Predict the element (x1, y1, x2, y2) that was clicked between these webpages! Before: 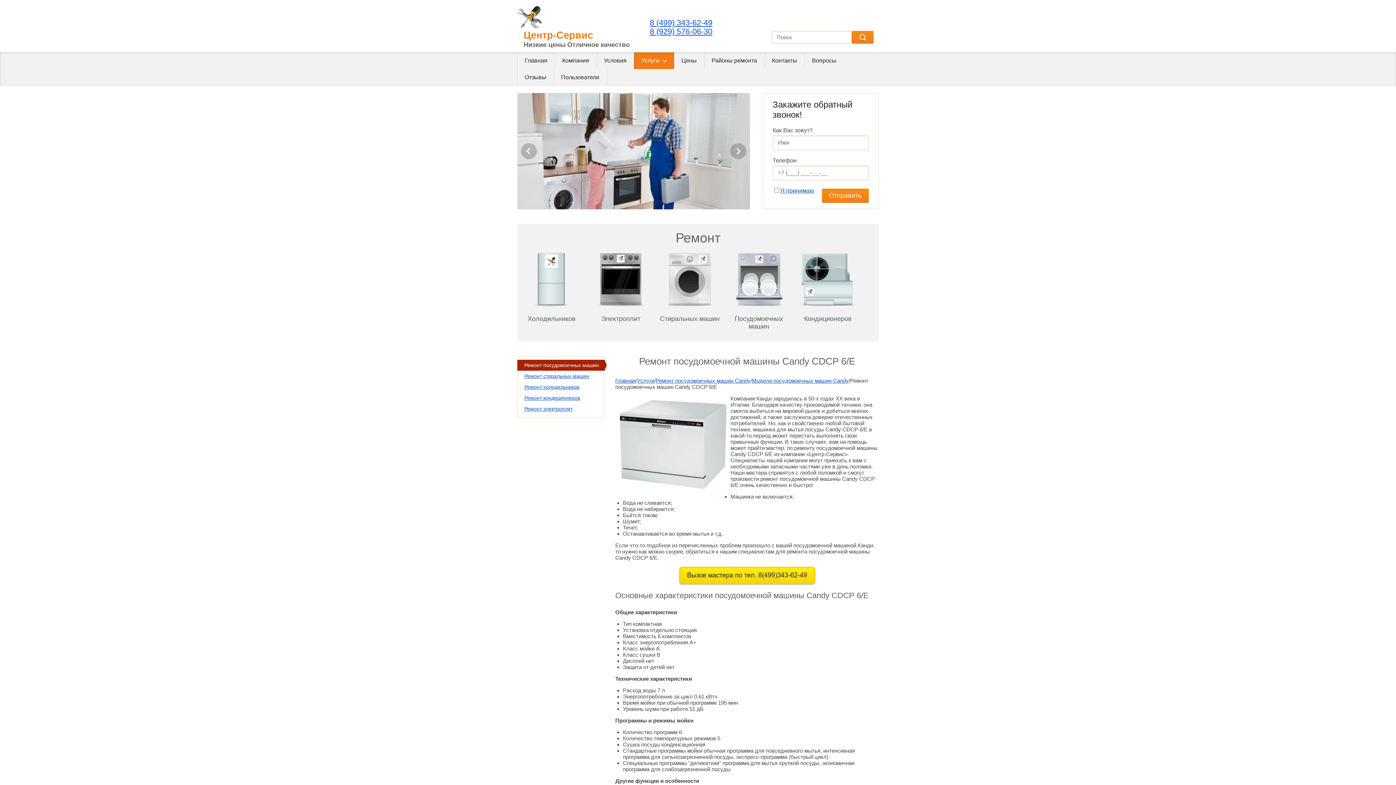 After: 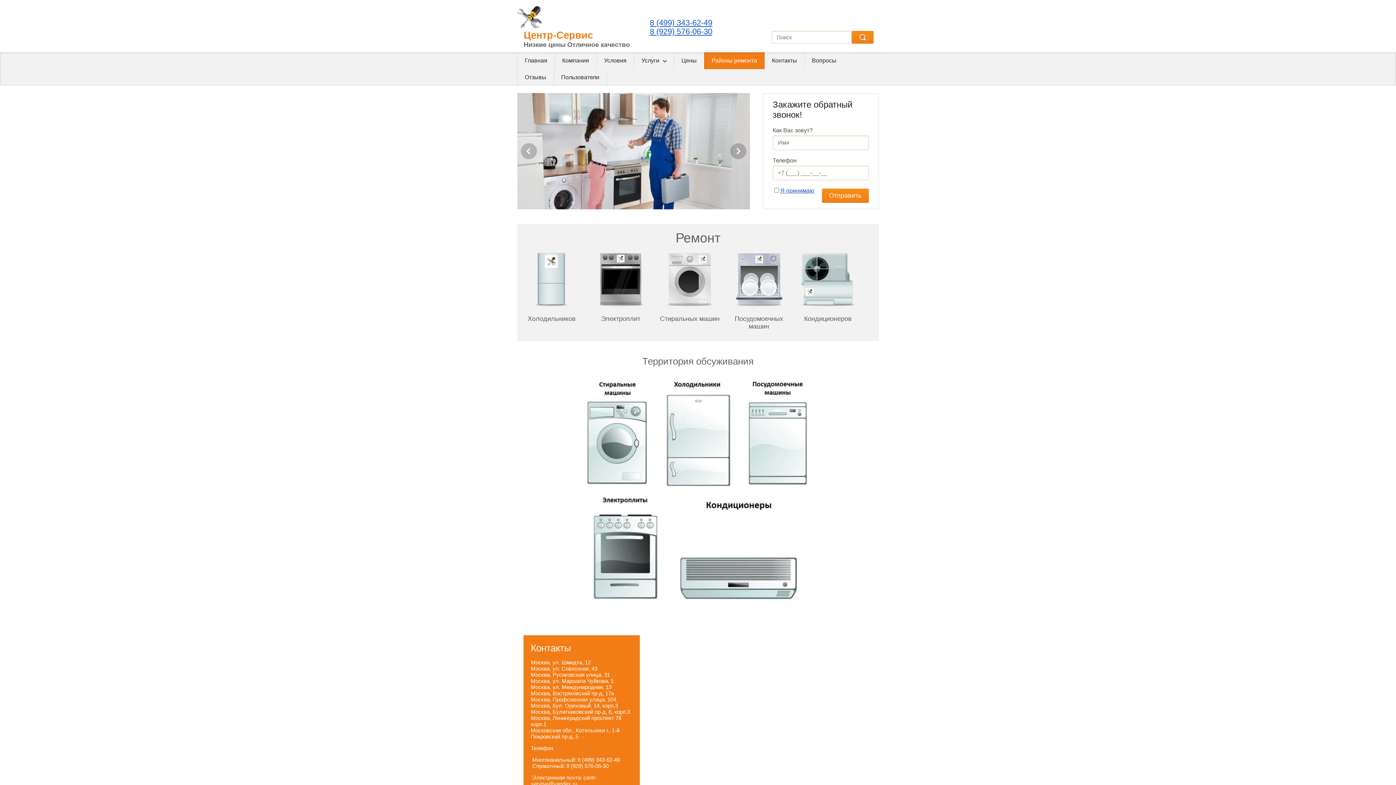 Action: label: Районы ремонта bbox: (704, 52, 764, 69)